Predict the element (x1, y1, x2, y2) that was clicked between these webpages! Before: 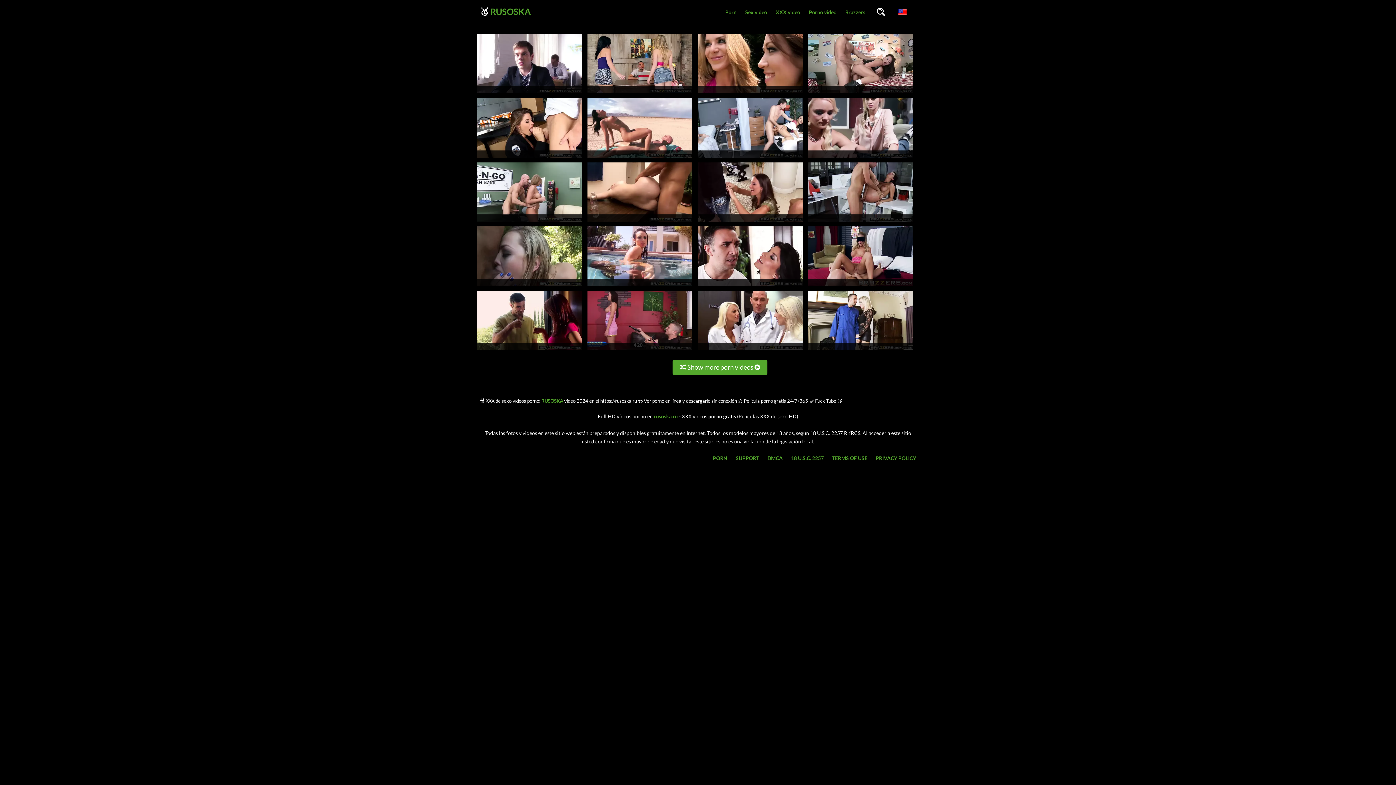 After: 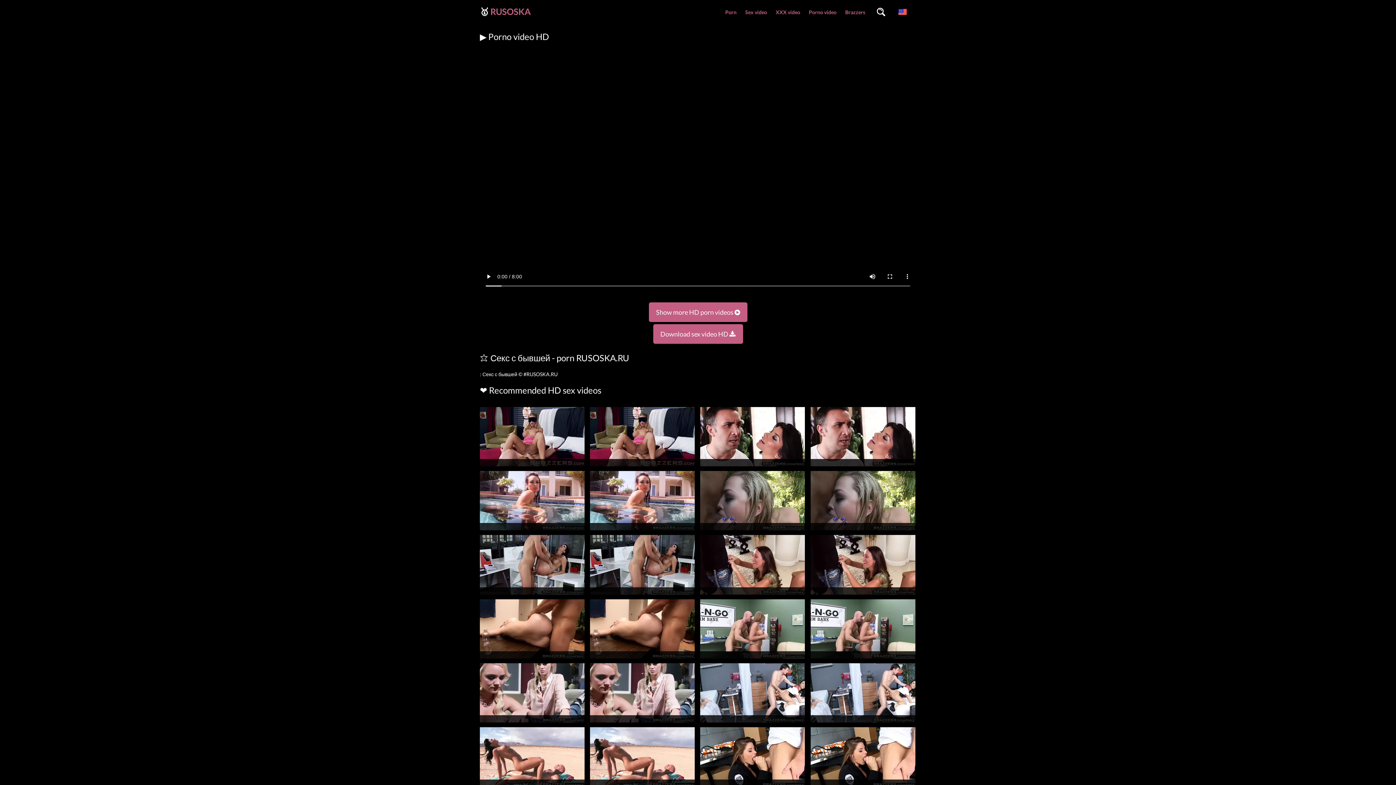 Action: bbox: (477, 346, 582, 353)